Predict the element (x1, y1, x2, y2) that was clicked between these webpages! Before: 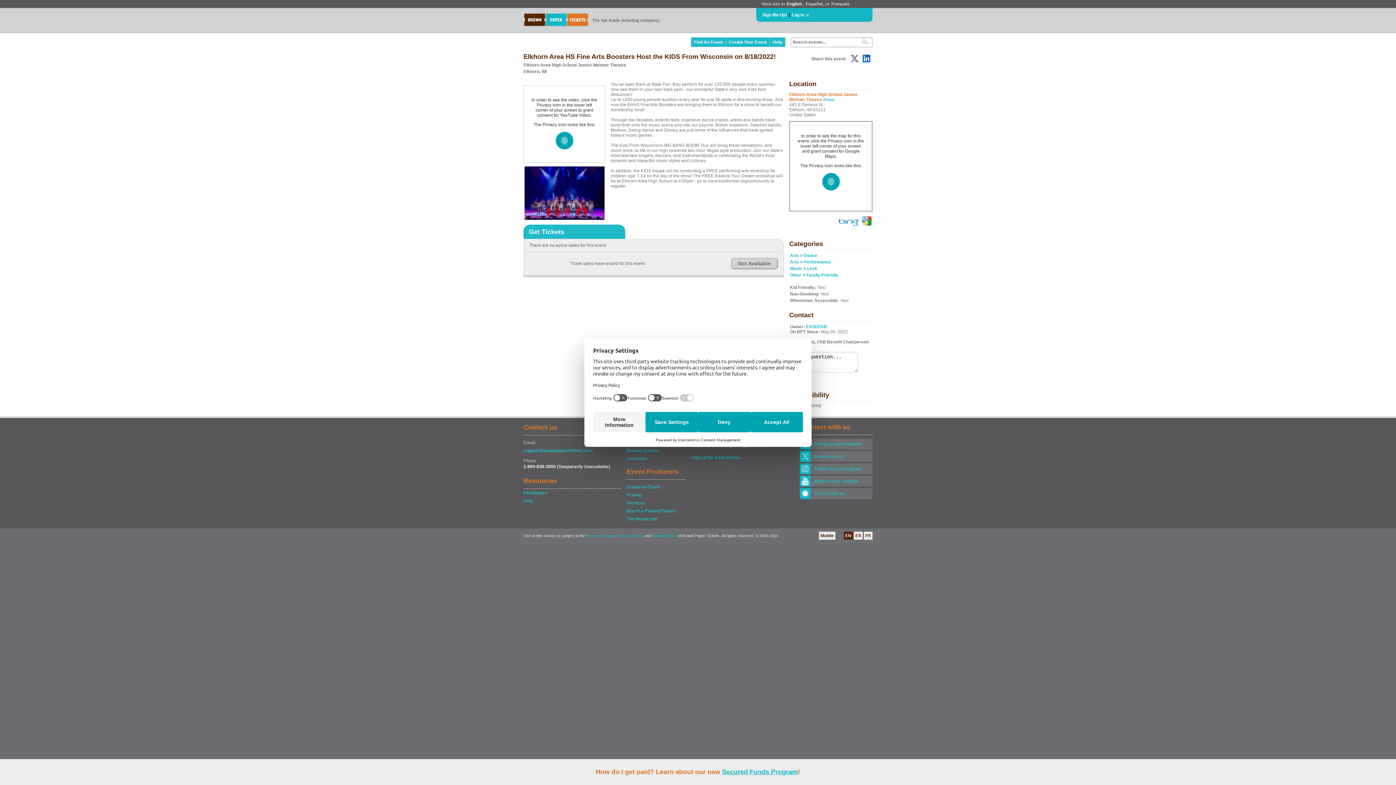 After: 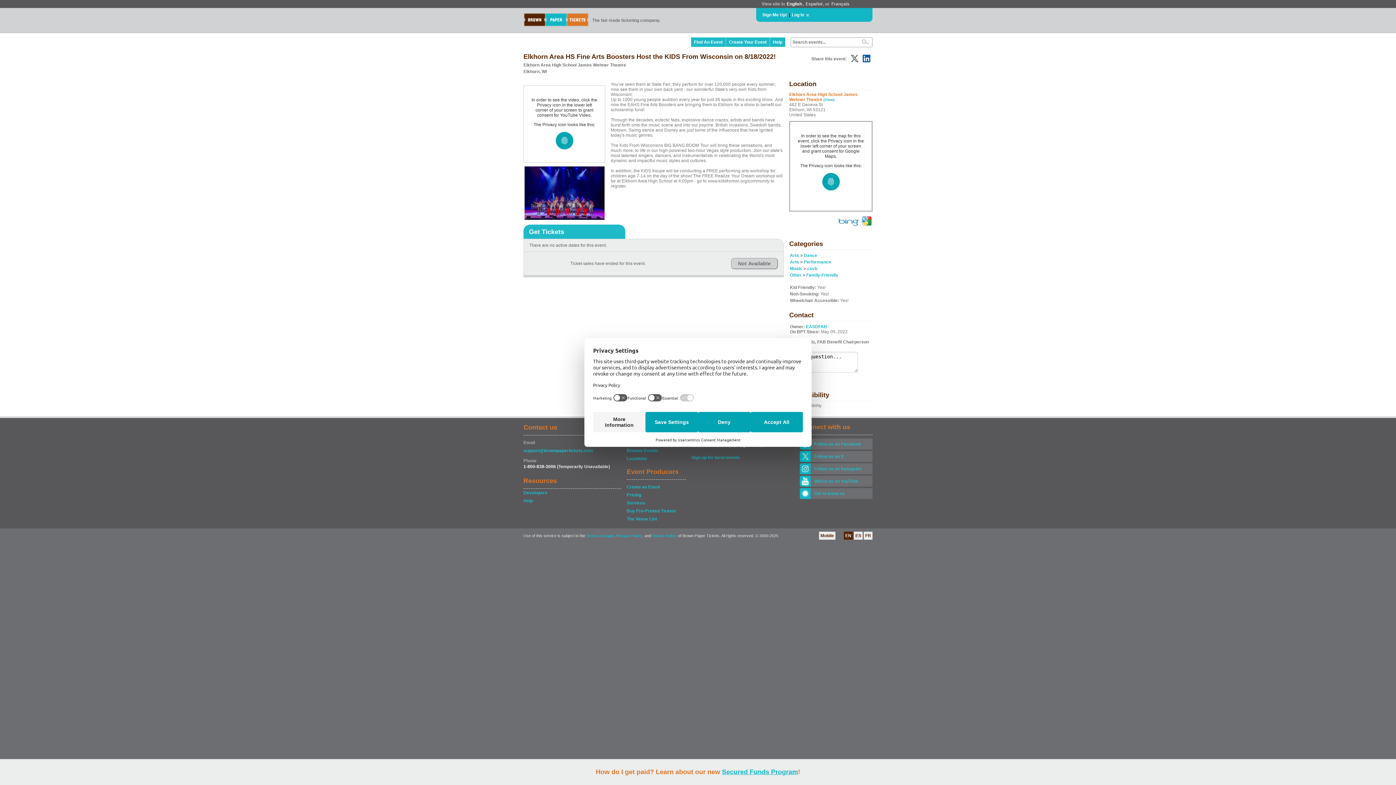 Action: bbox: (861, 53, 872, 63)